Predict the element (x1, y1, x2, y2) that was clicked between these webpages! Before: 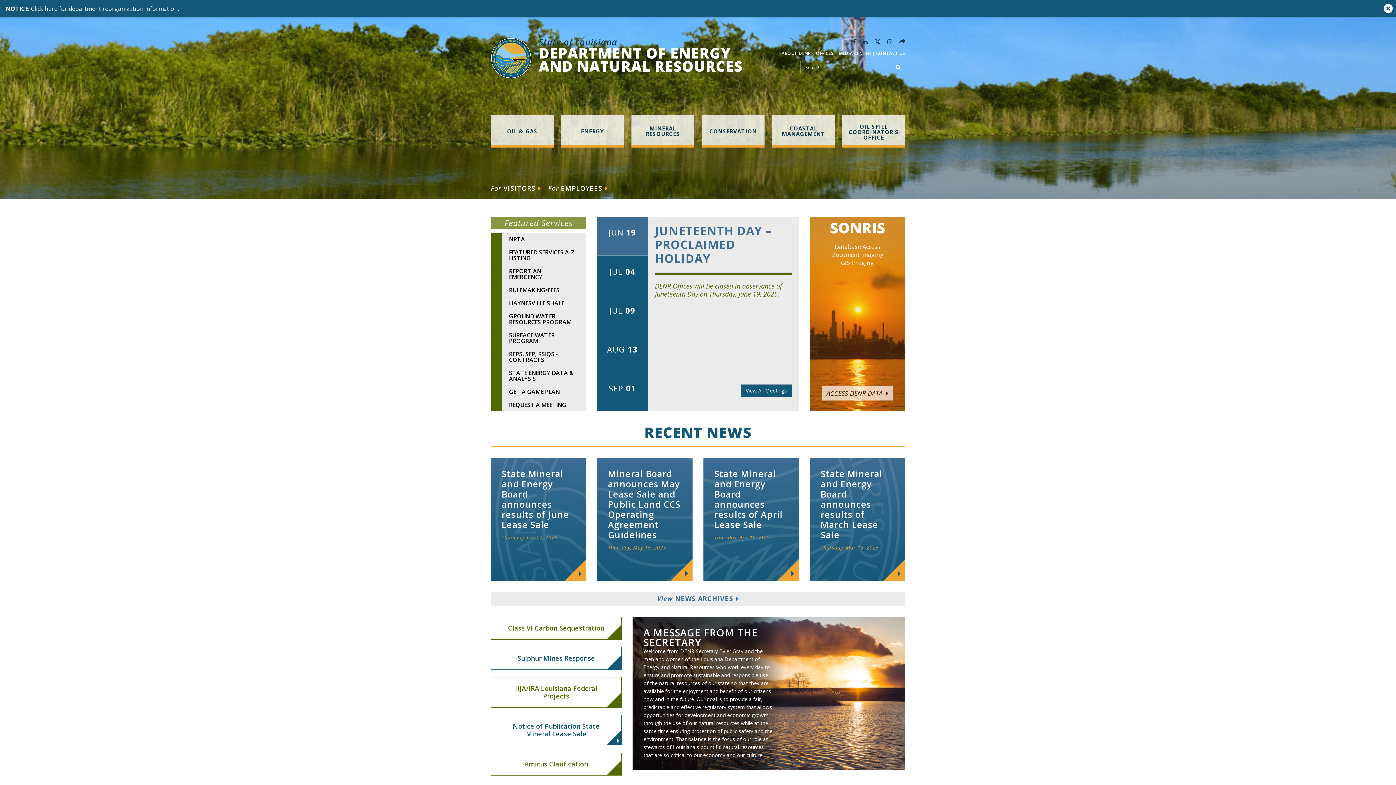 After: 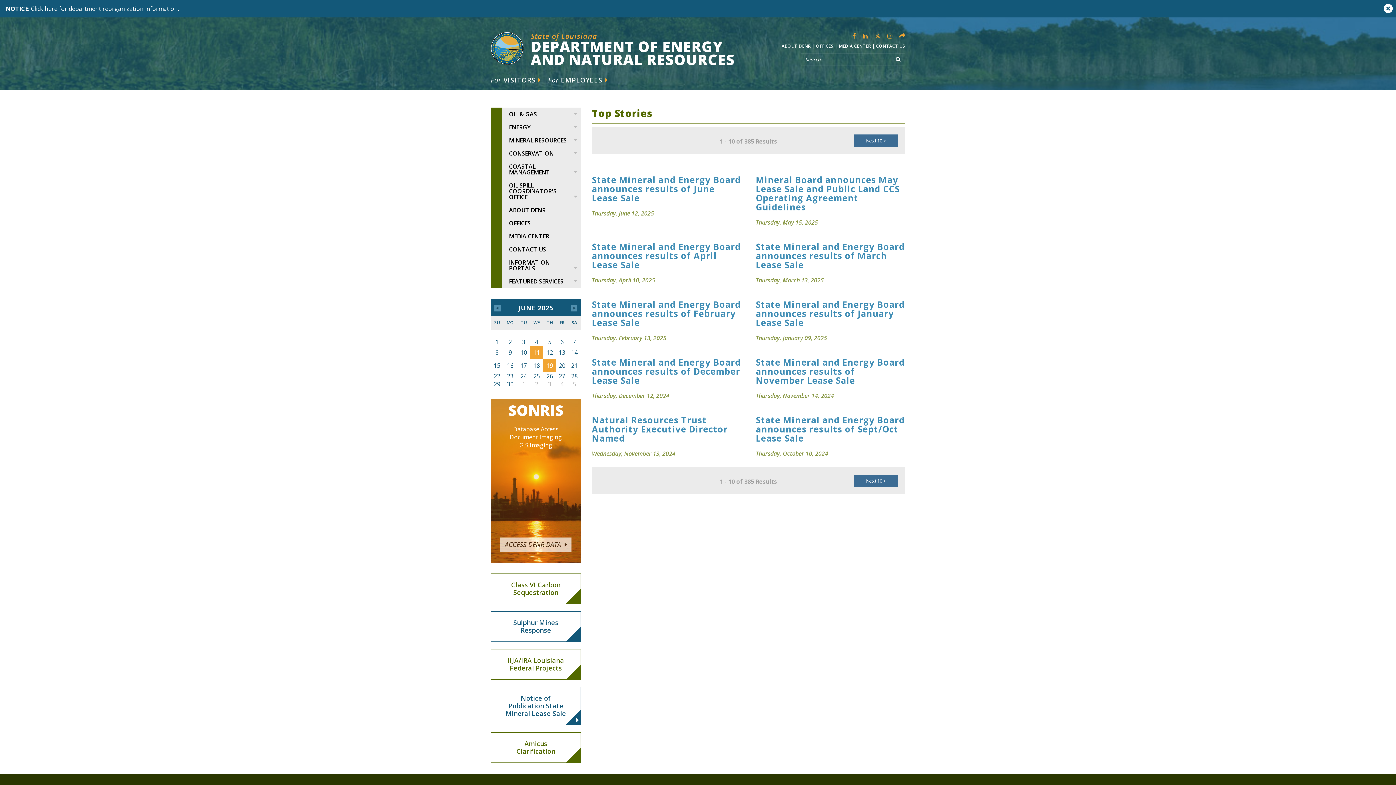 Action: bbox: (490, 592, 905, 606) label: View NEWS ARCHIVES 